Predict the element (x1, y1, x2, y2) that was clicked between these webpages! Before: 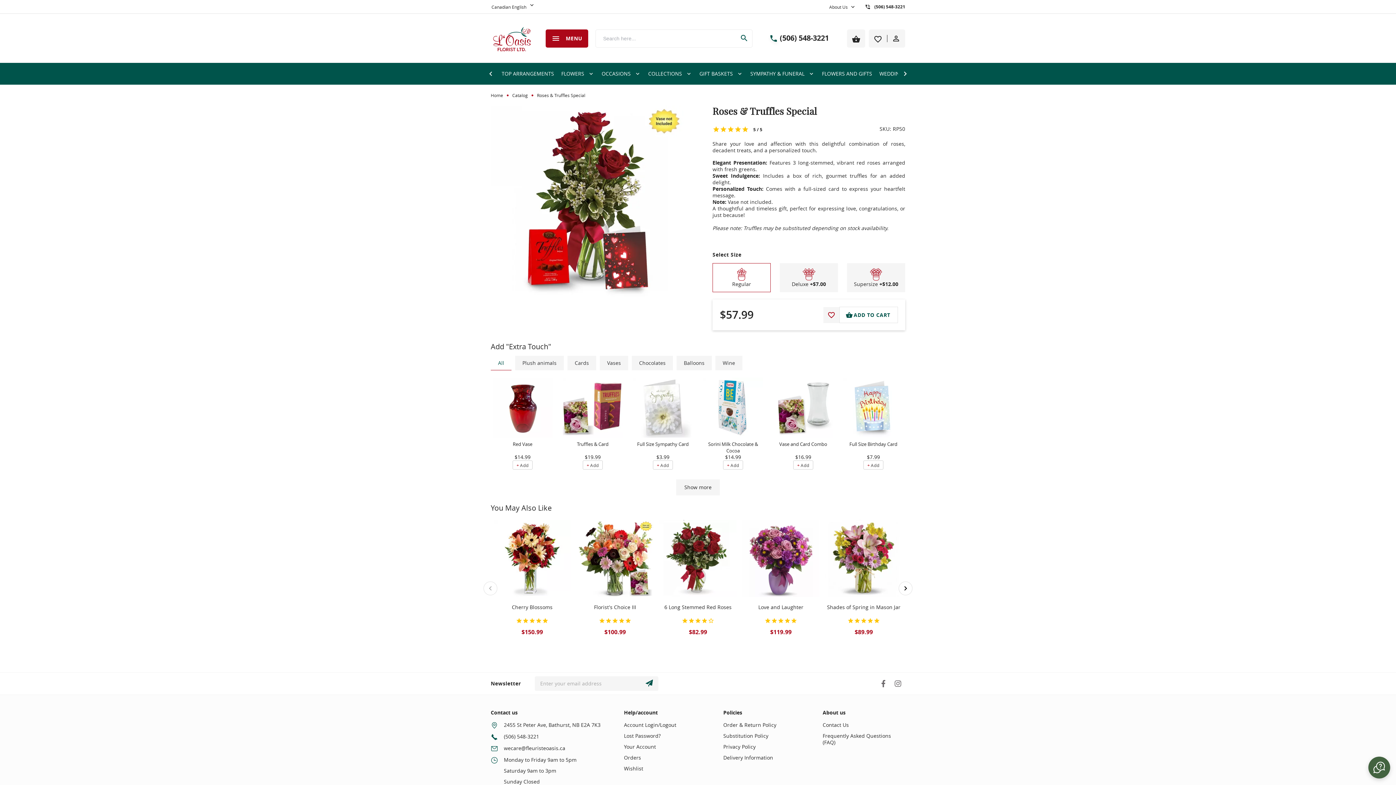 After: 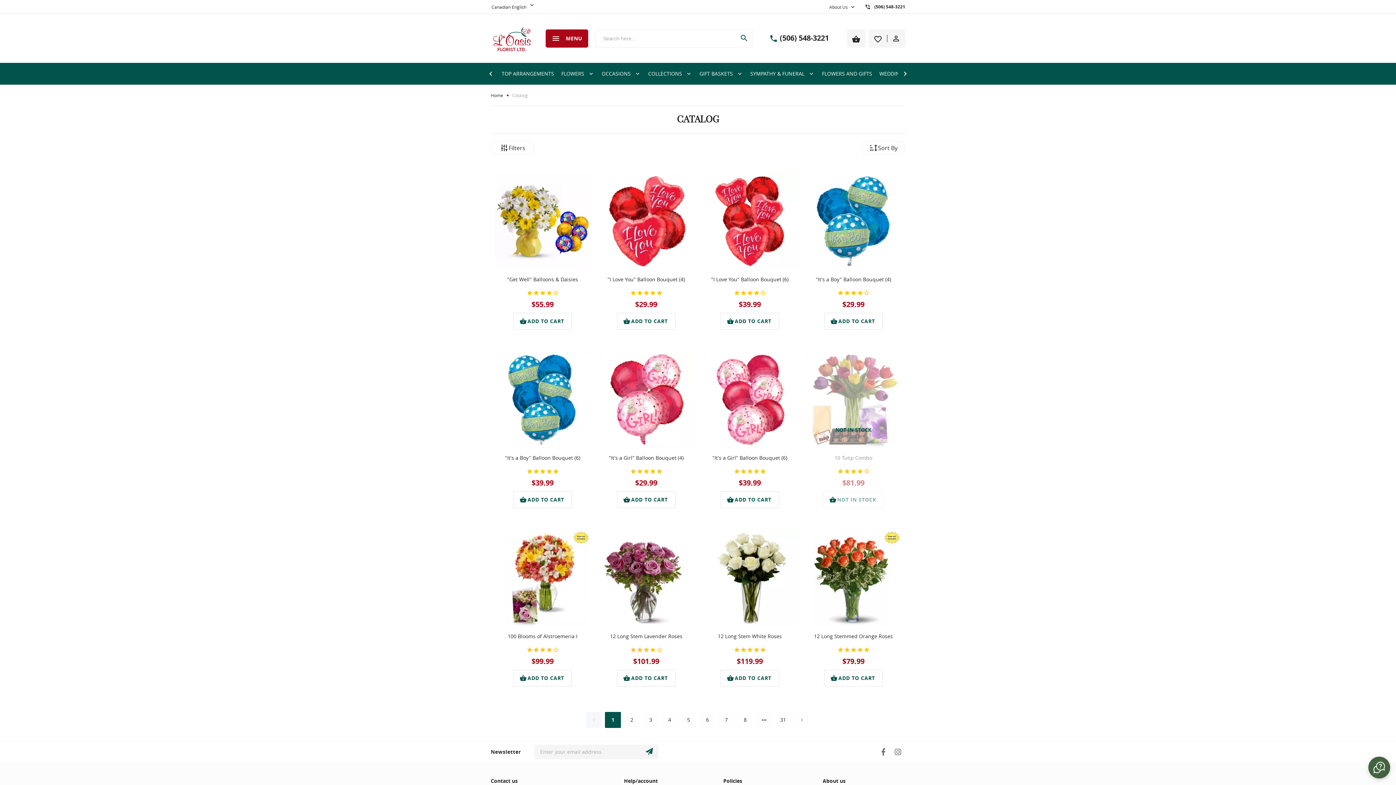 Action: label: Catalog bbox: (512, 92, 528, 98)